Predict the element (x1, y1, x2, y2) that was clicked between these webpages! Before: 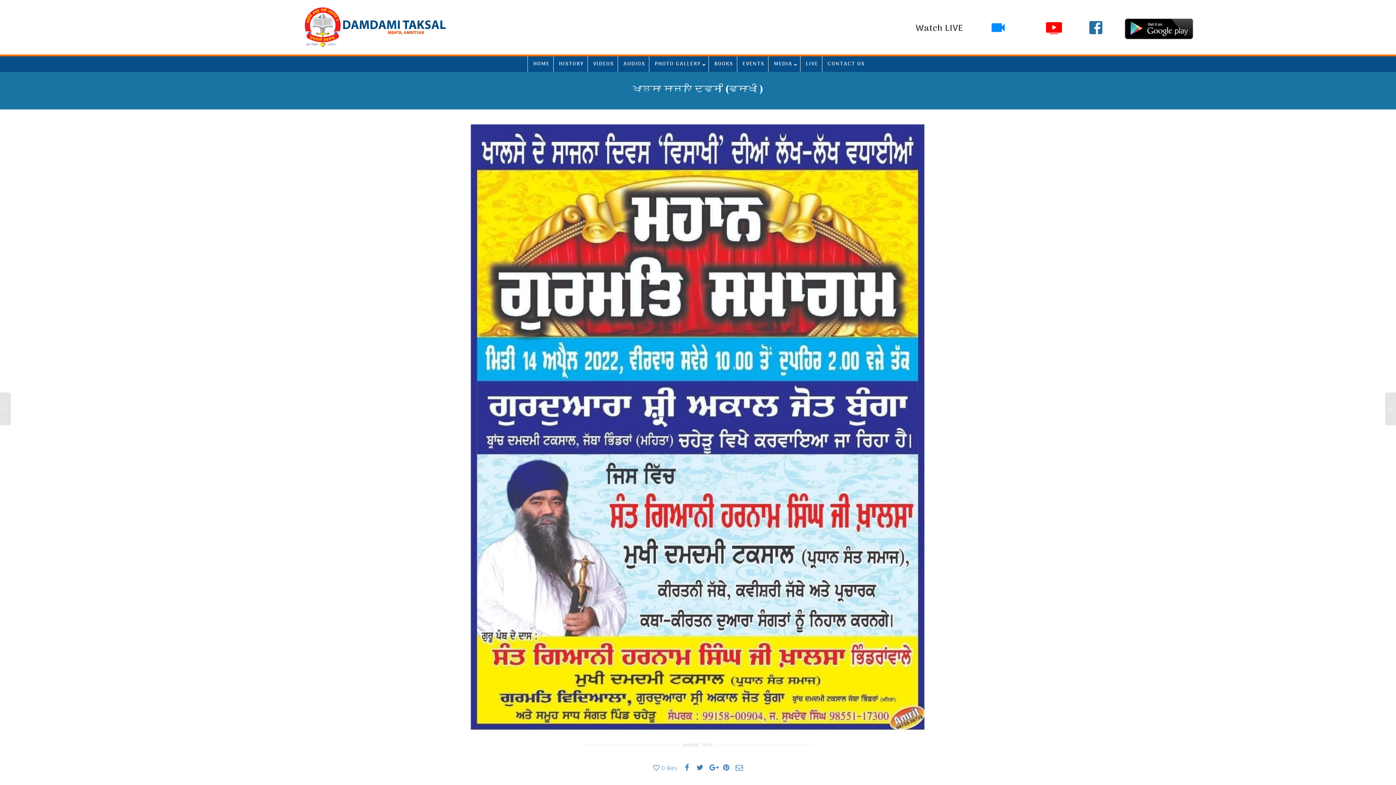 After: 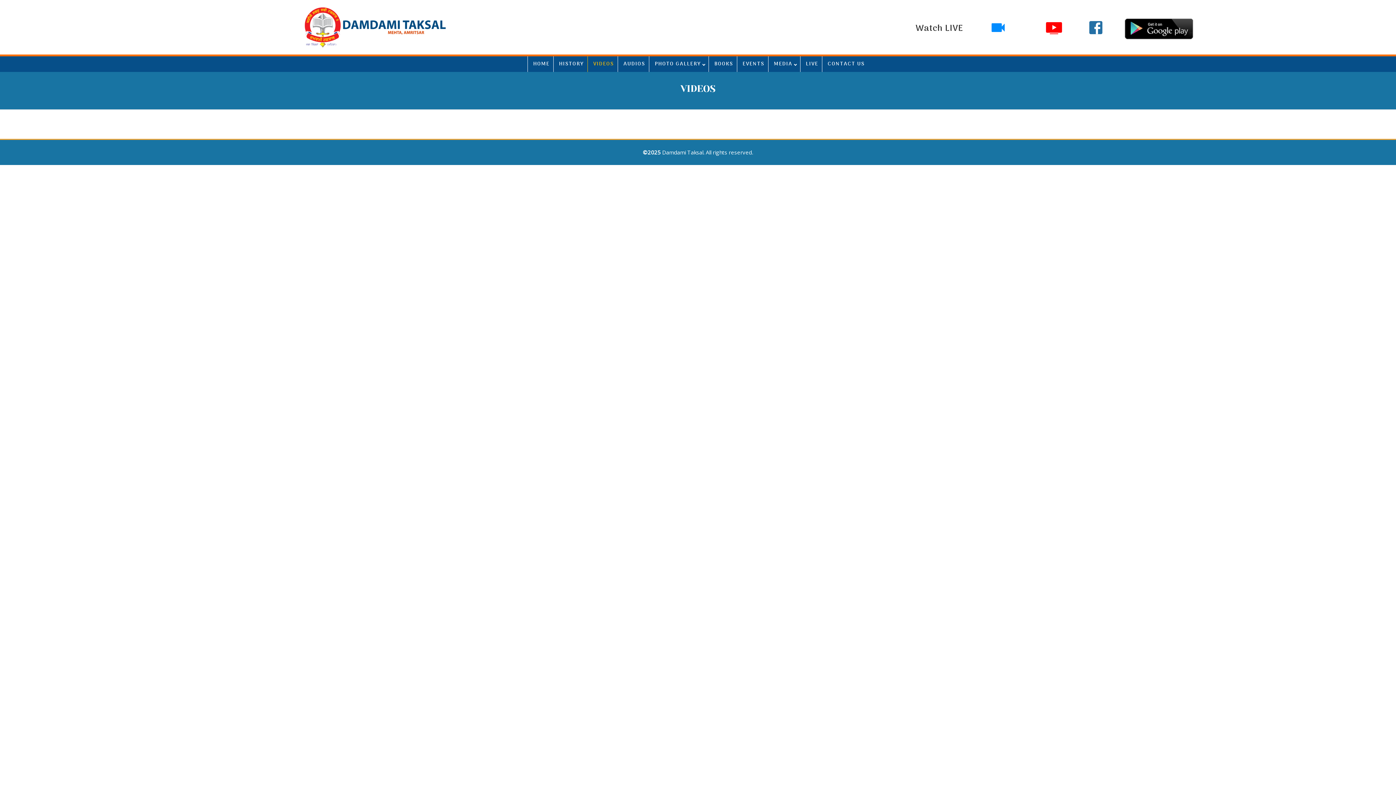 Action: bbox: (587, 56, 617, 72) label: VIDEOS